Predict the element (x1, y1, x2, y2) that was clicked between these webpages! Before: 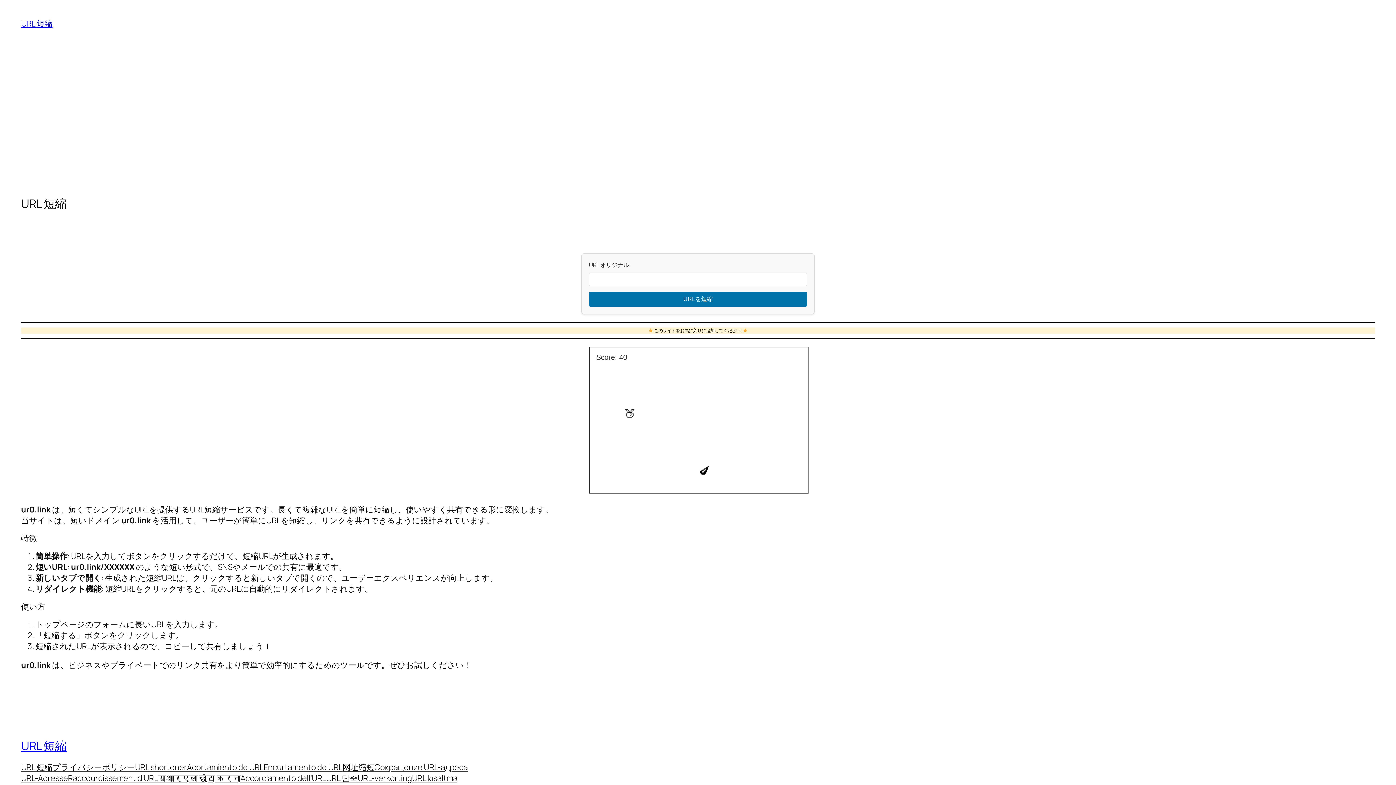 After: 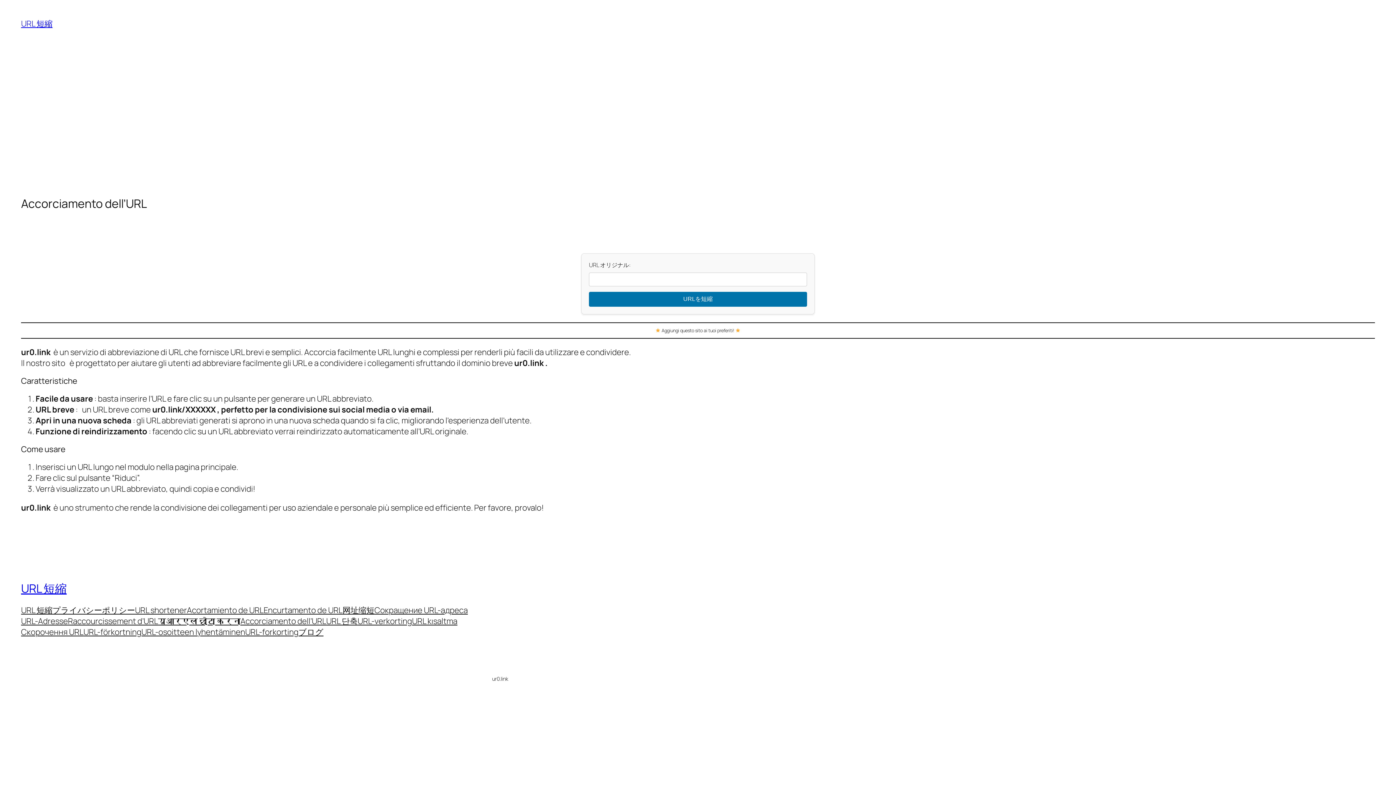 Action: label: Accorciamento dell’URL bbox: (240, 773, 326, 784)